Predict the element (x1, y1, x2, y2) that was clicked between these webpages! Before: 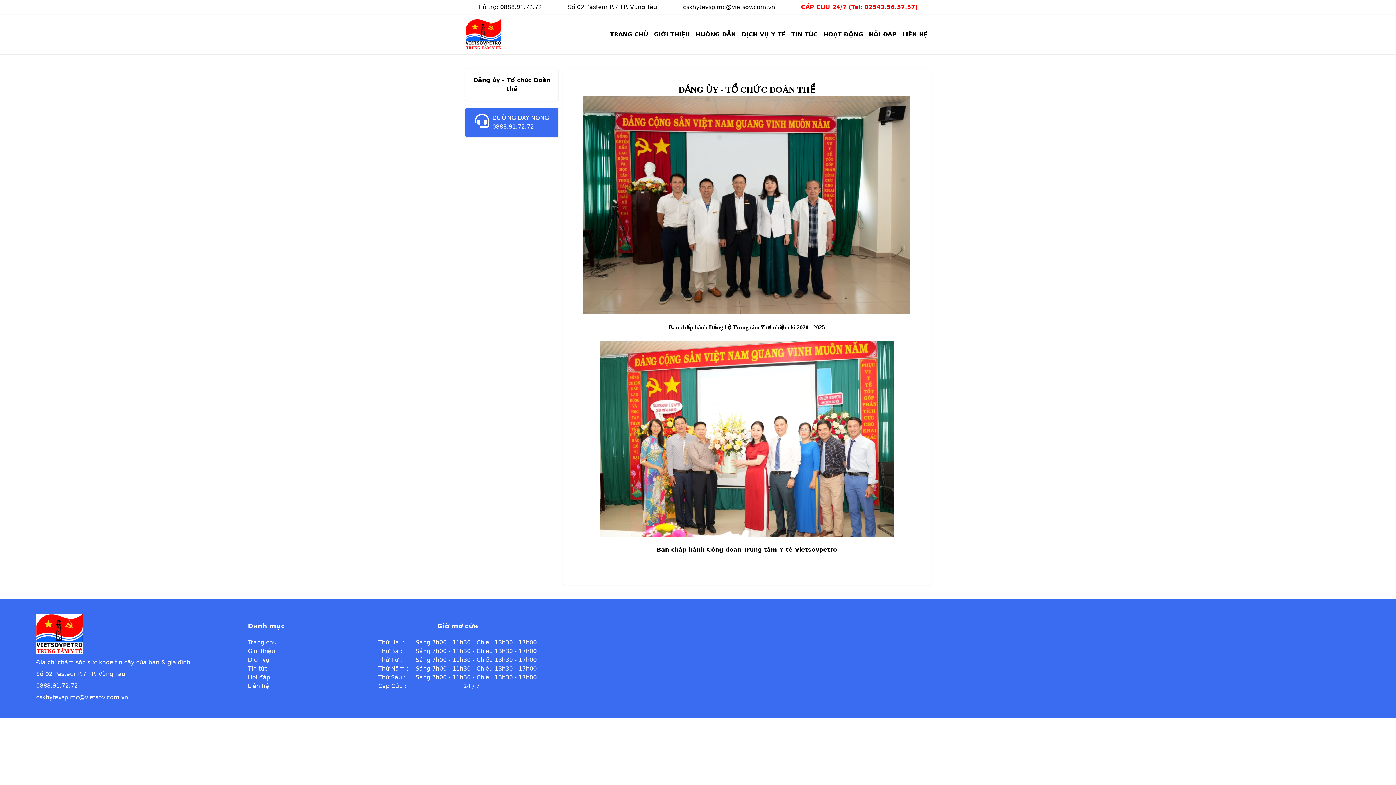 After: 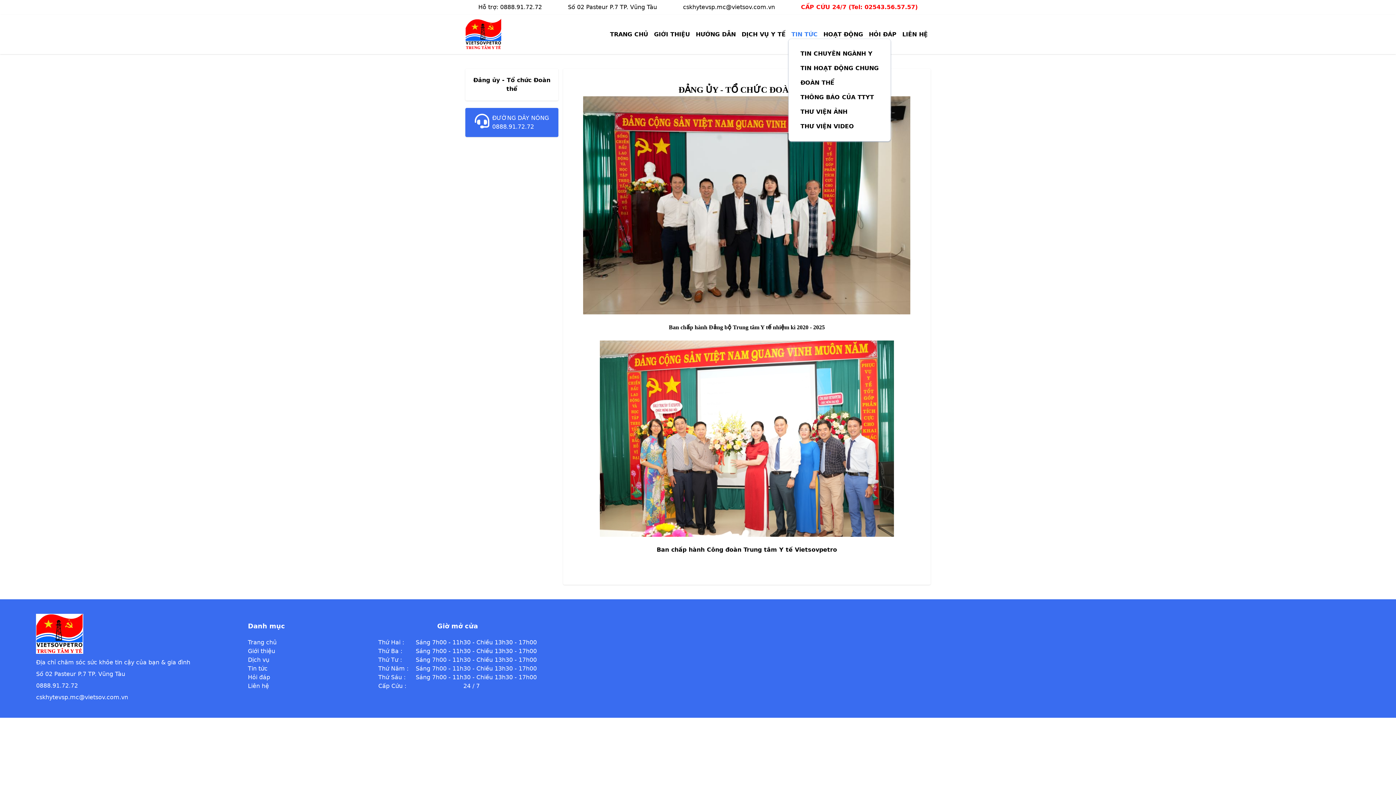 Action: label: TIN TỨC bbox: (791, 30, 817, 37)